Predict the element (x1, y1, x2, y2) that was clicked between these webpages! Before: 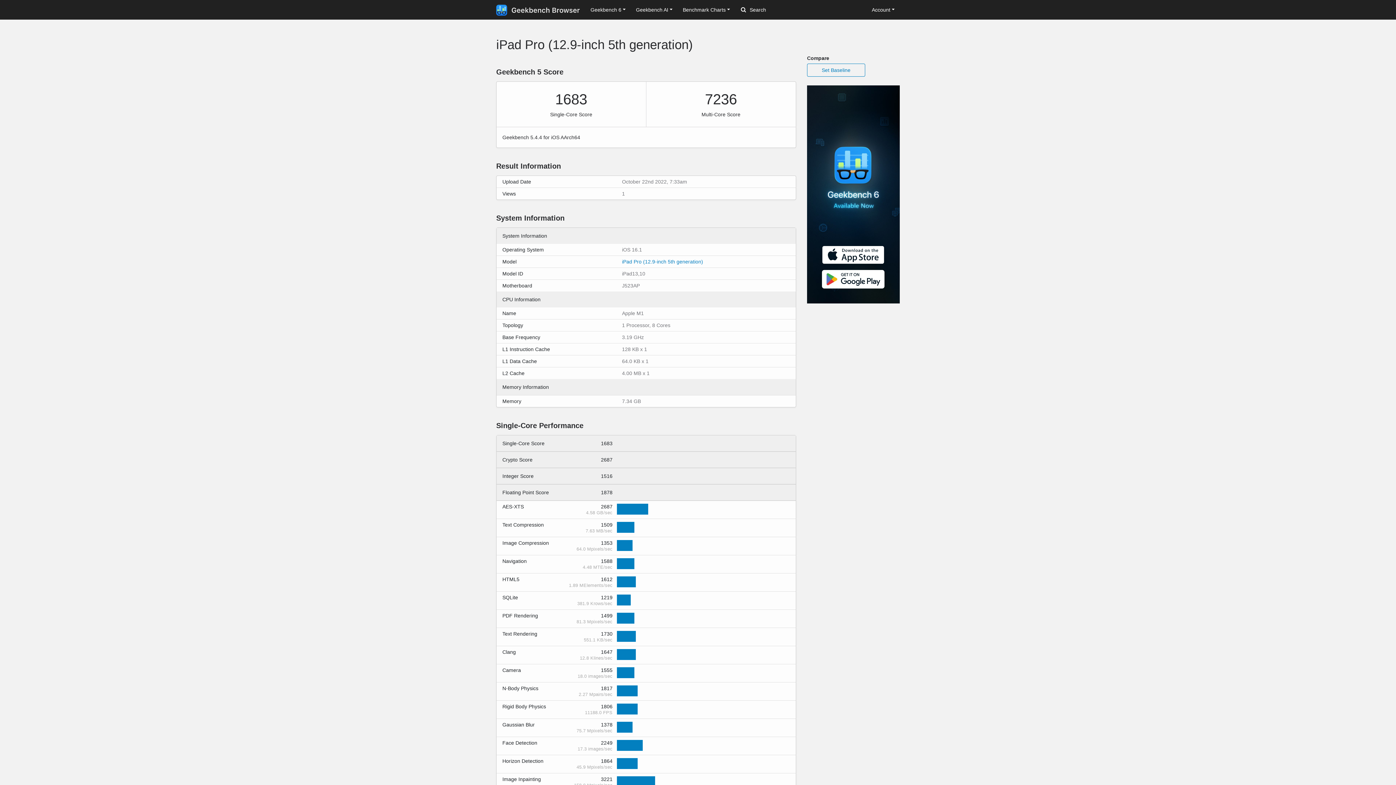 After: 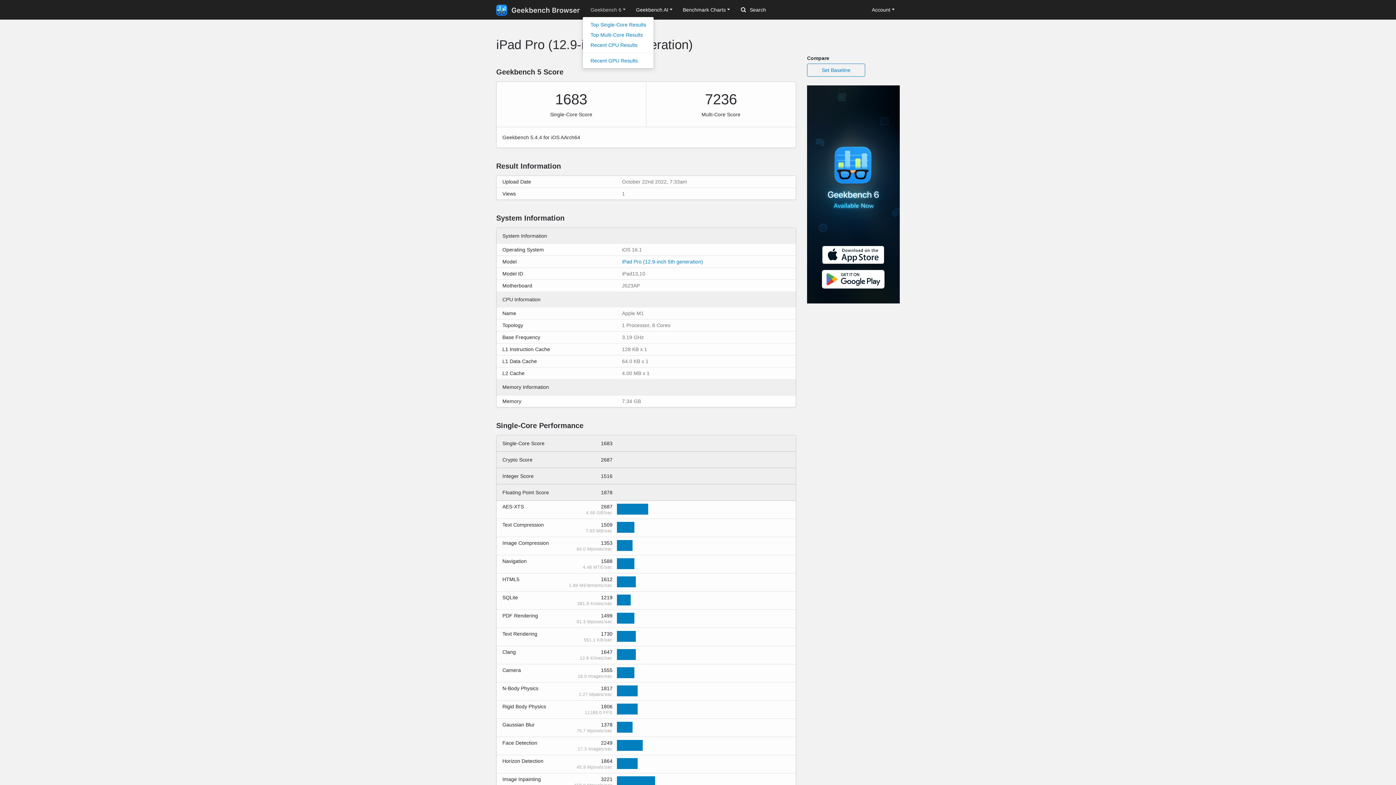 Action: label: Geekbench 6 bbox: (585, 3, 631, 16)